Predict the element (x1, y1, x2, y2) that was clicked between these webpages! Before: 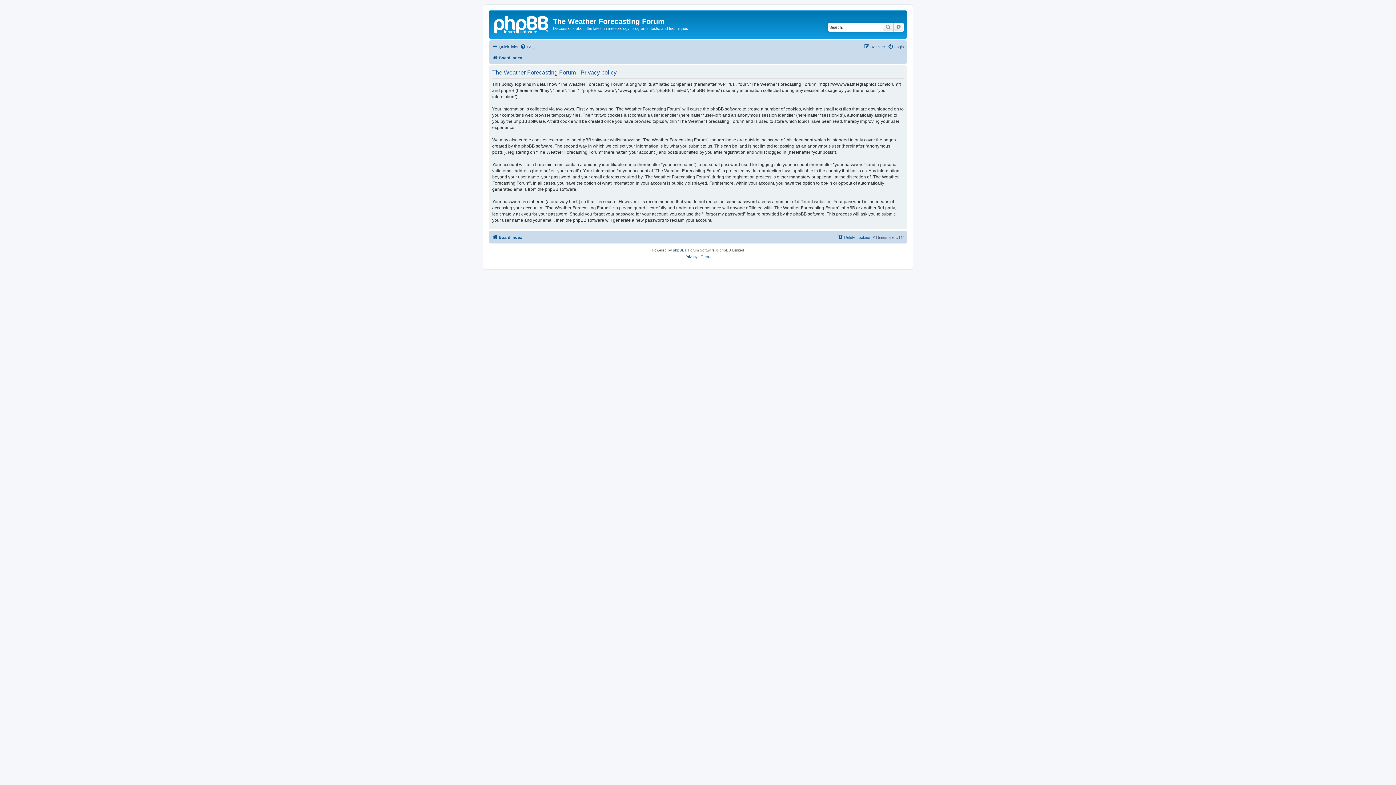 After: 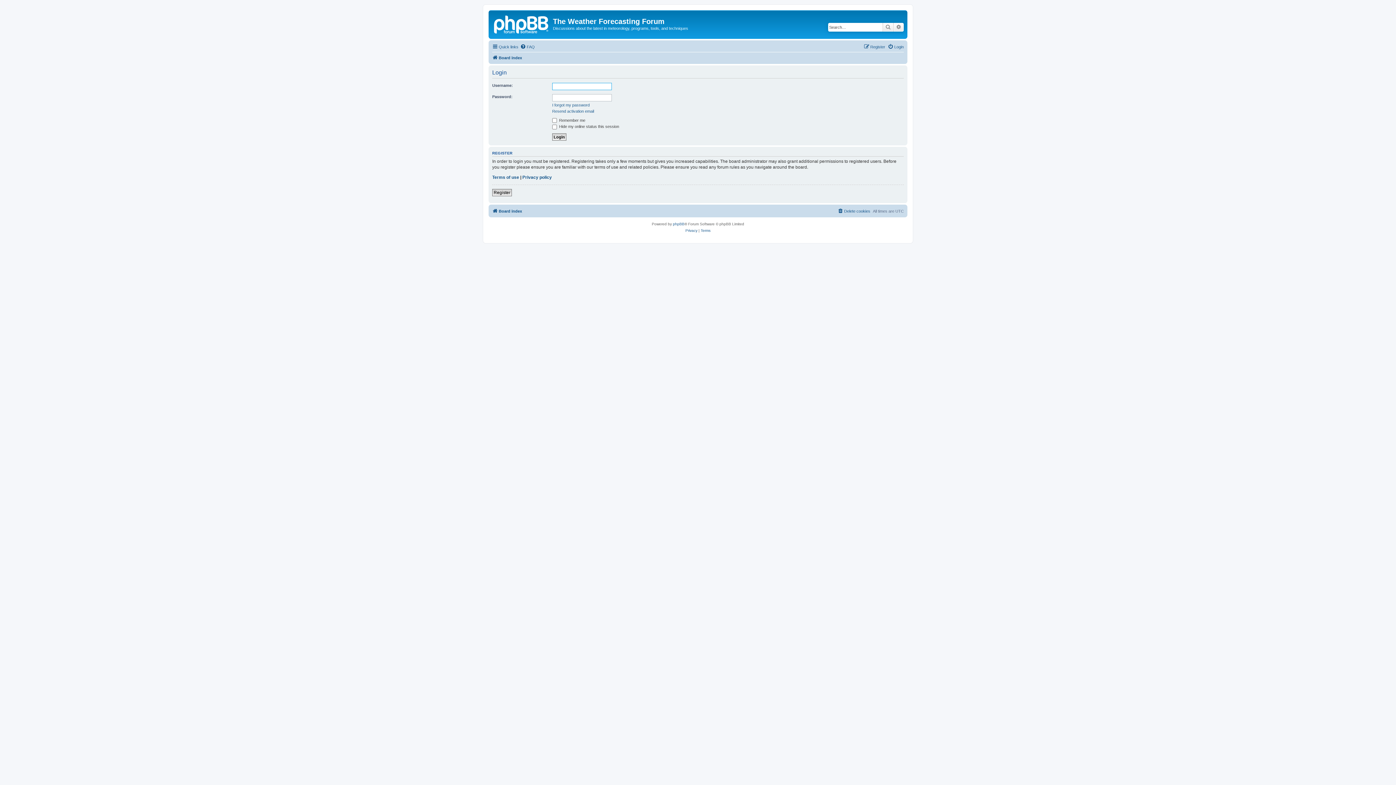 Action: bbox: (888, 42, 904, 51) label: Login